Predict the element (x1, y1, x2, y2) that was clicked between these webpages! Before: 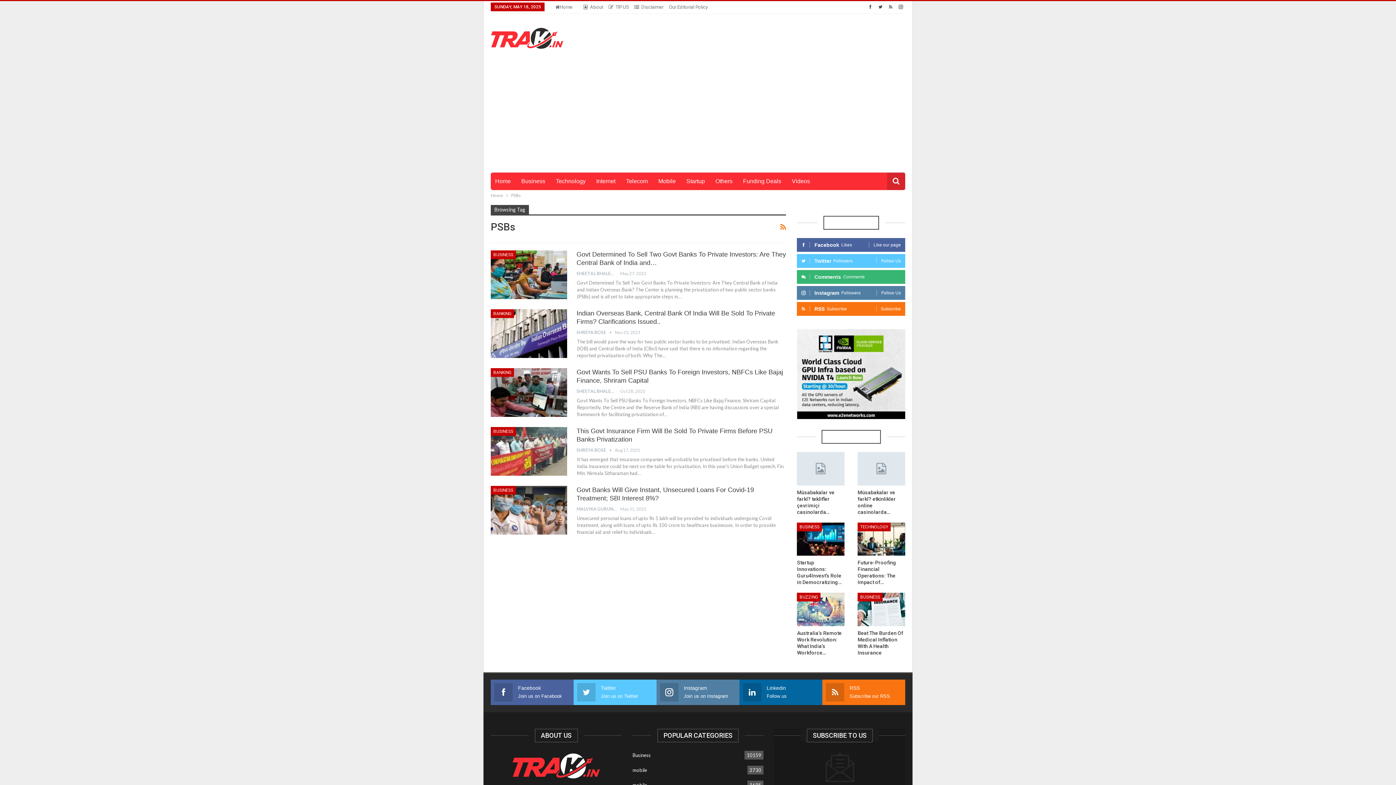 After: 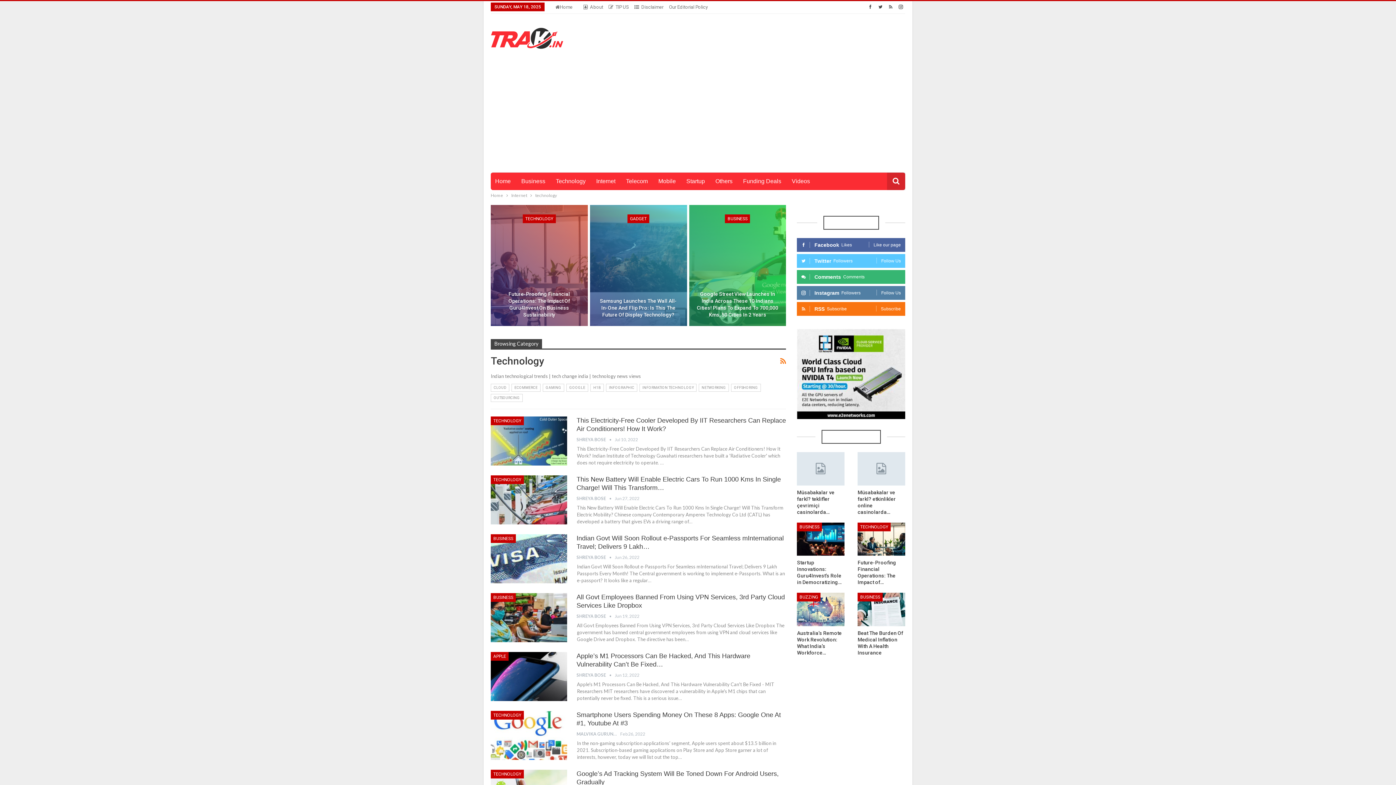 Action: bbox: (857, 522, 890, 531) label: TECHNOLOGY